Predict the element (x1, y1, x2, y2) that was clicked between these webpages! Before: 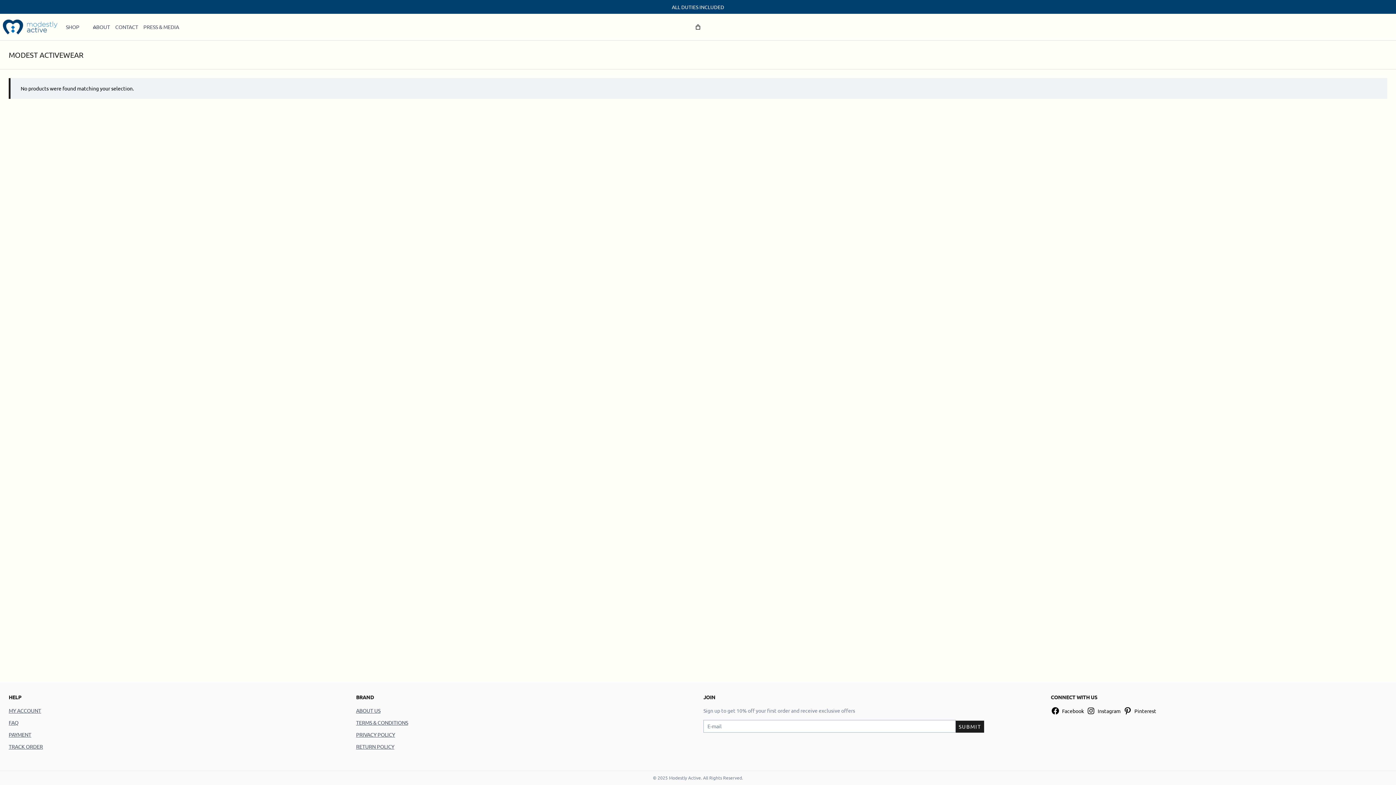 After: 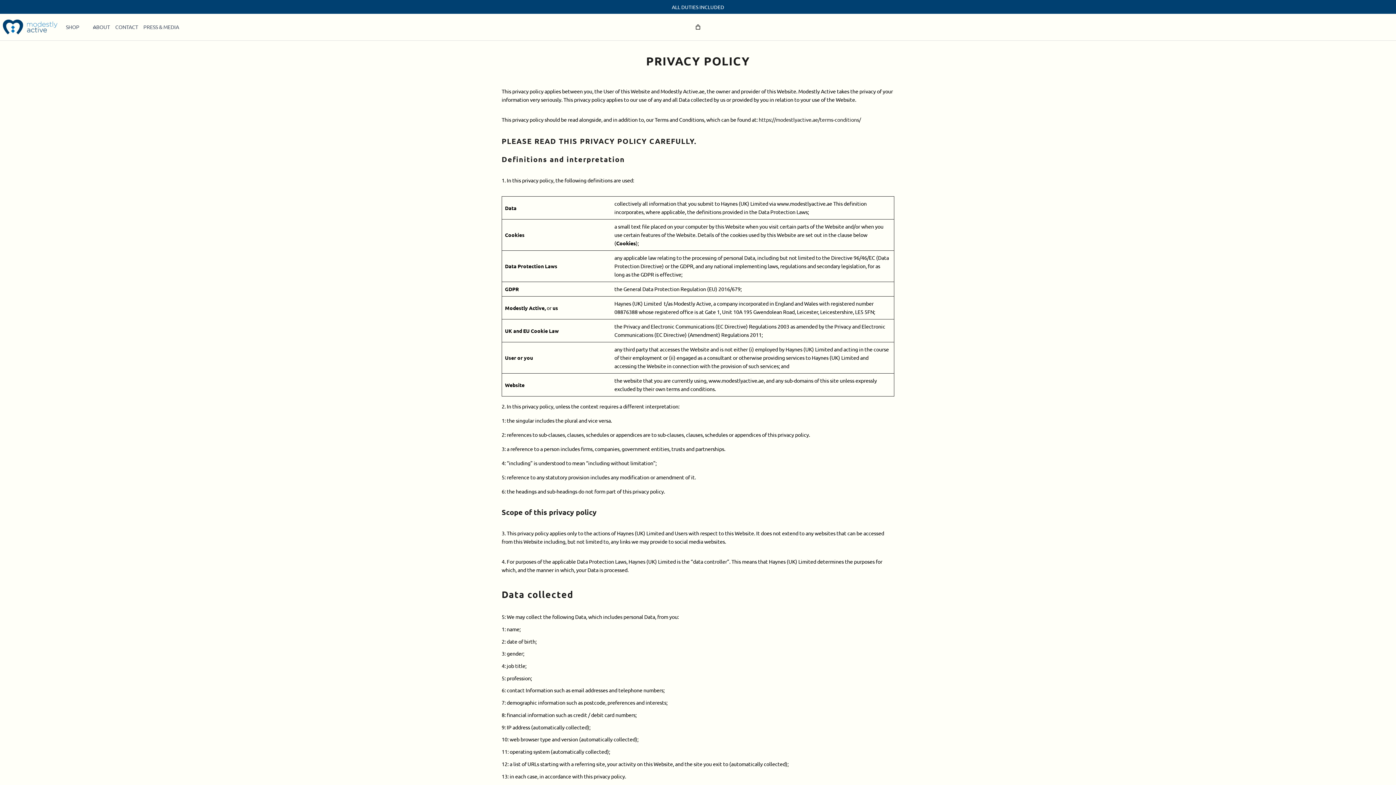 Action: label: PRIVACY POLICY bbox: (356, 730, 395, 739)